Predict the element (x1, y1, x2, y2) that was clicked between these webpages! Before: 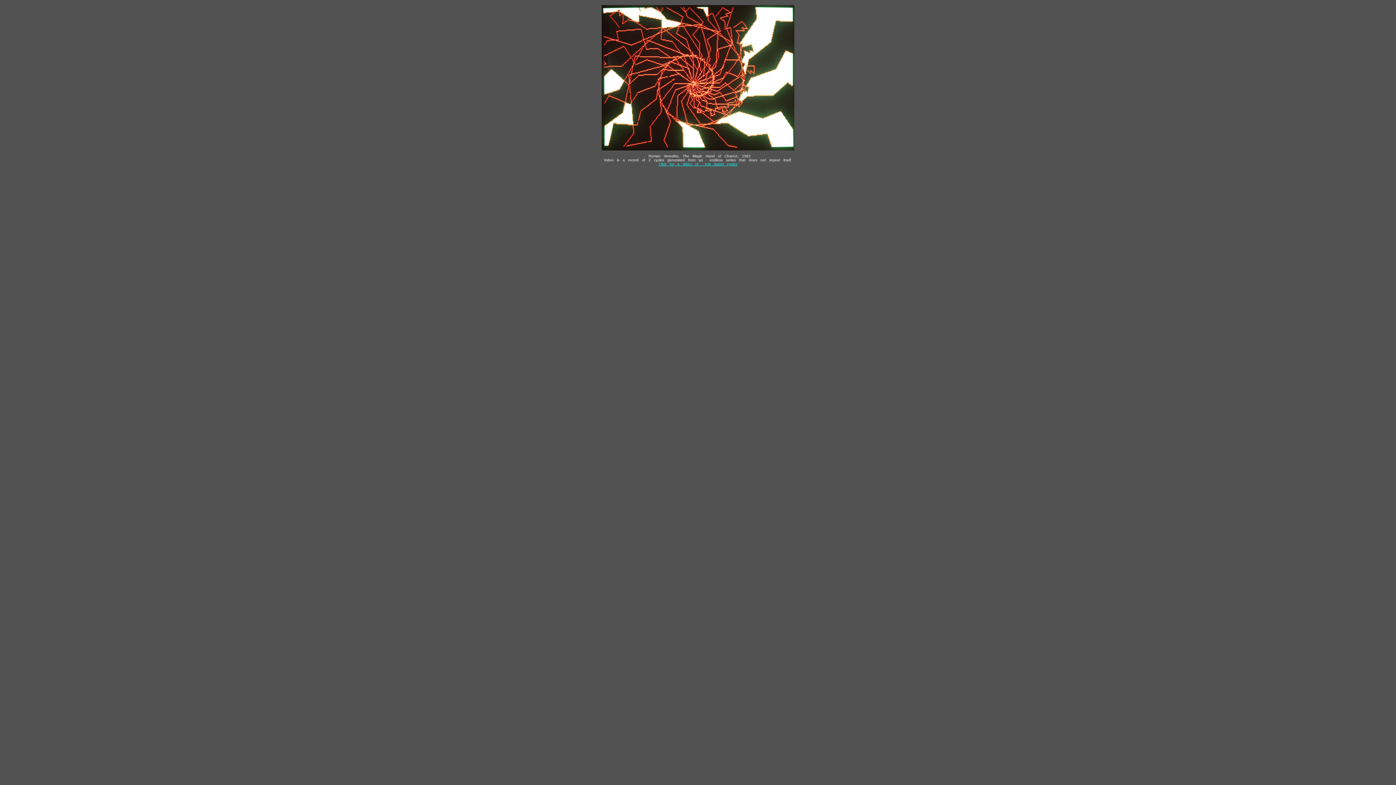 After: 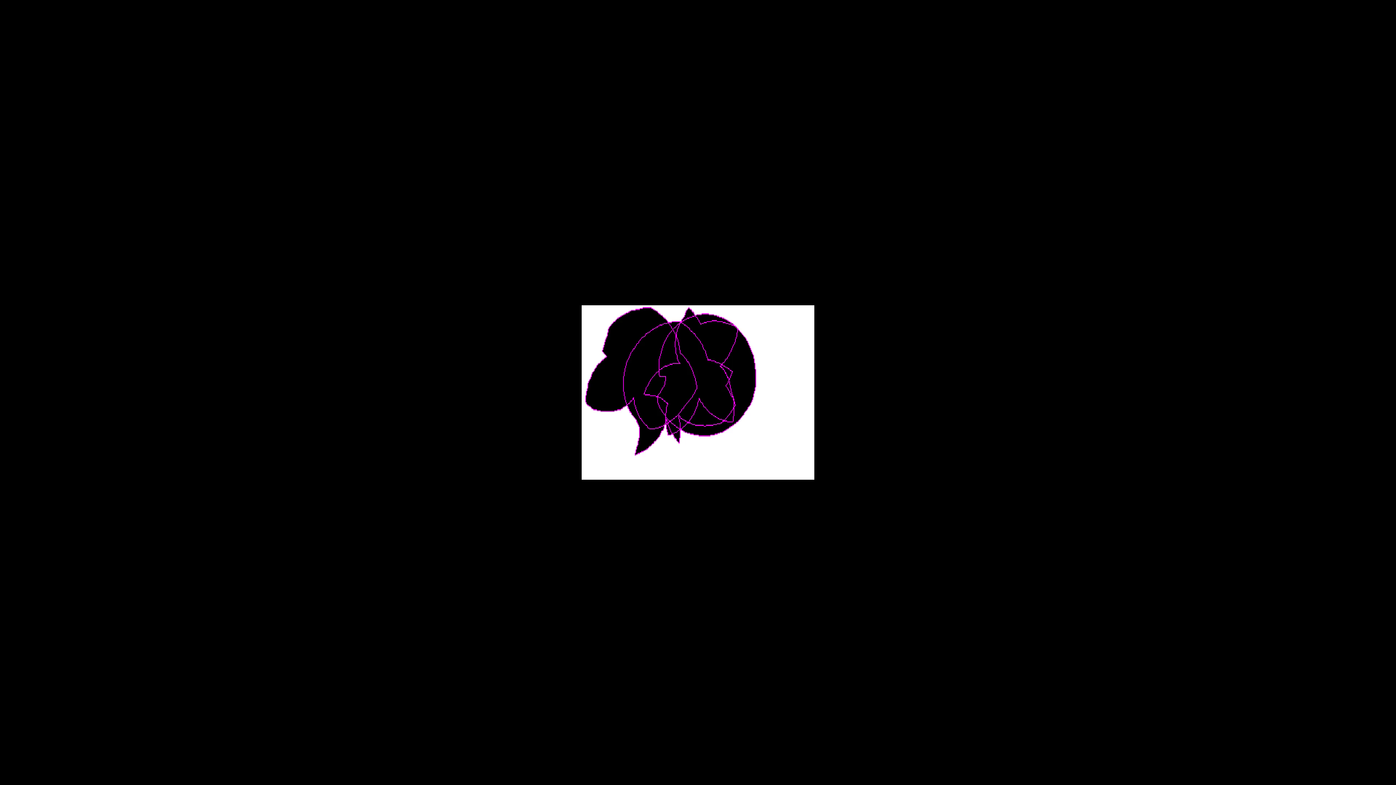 Action: bbox: (658, 162, 737, 166) label: Click for a video of  tow dated cycles